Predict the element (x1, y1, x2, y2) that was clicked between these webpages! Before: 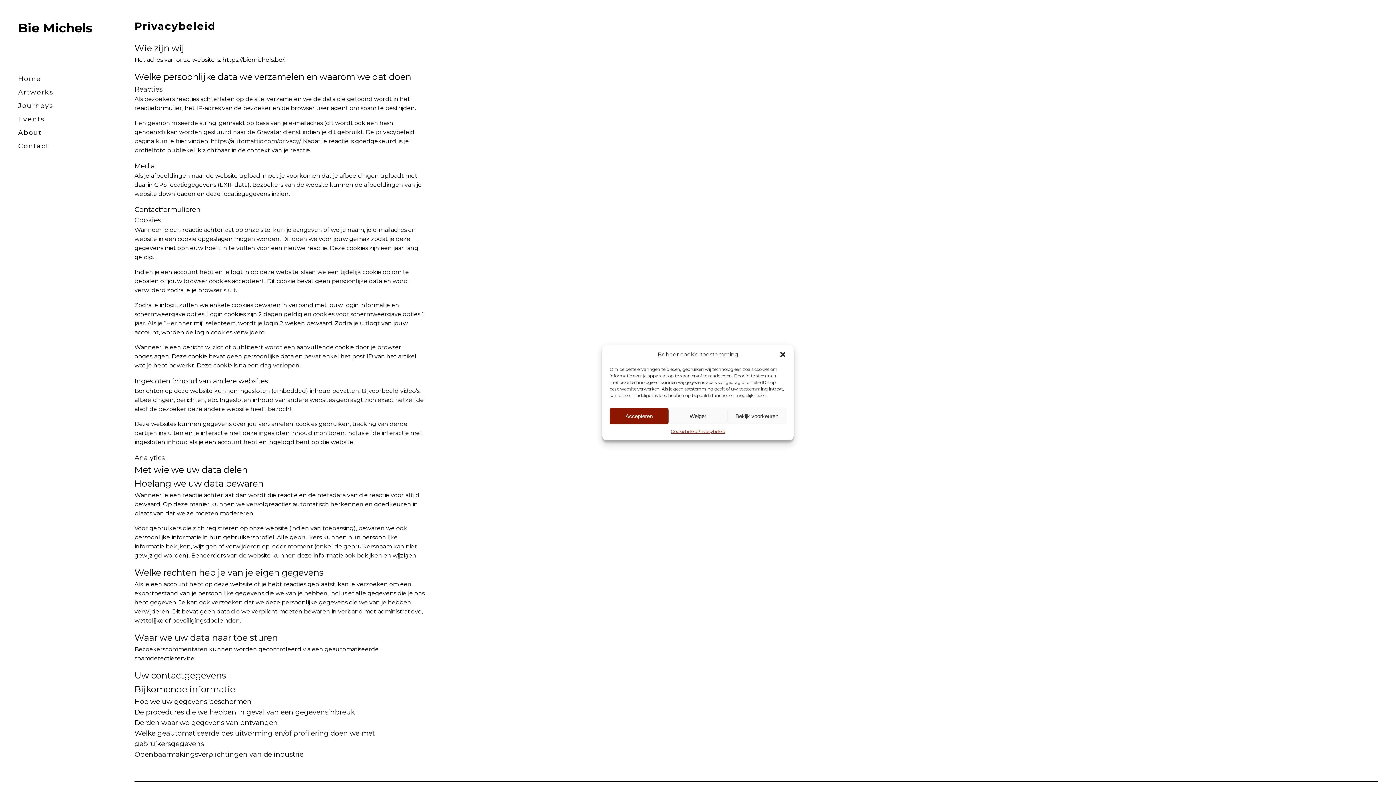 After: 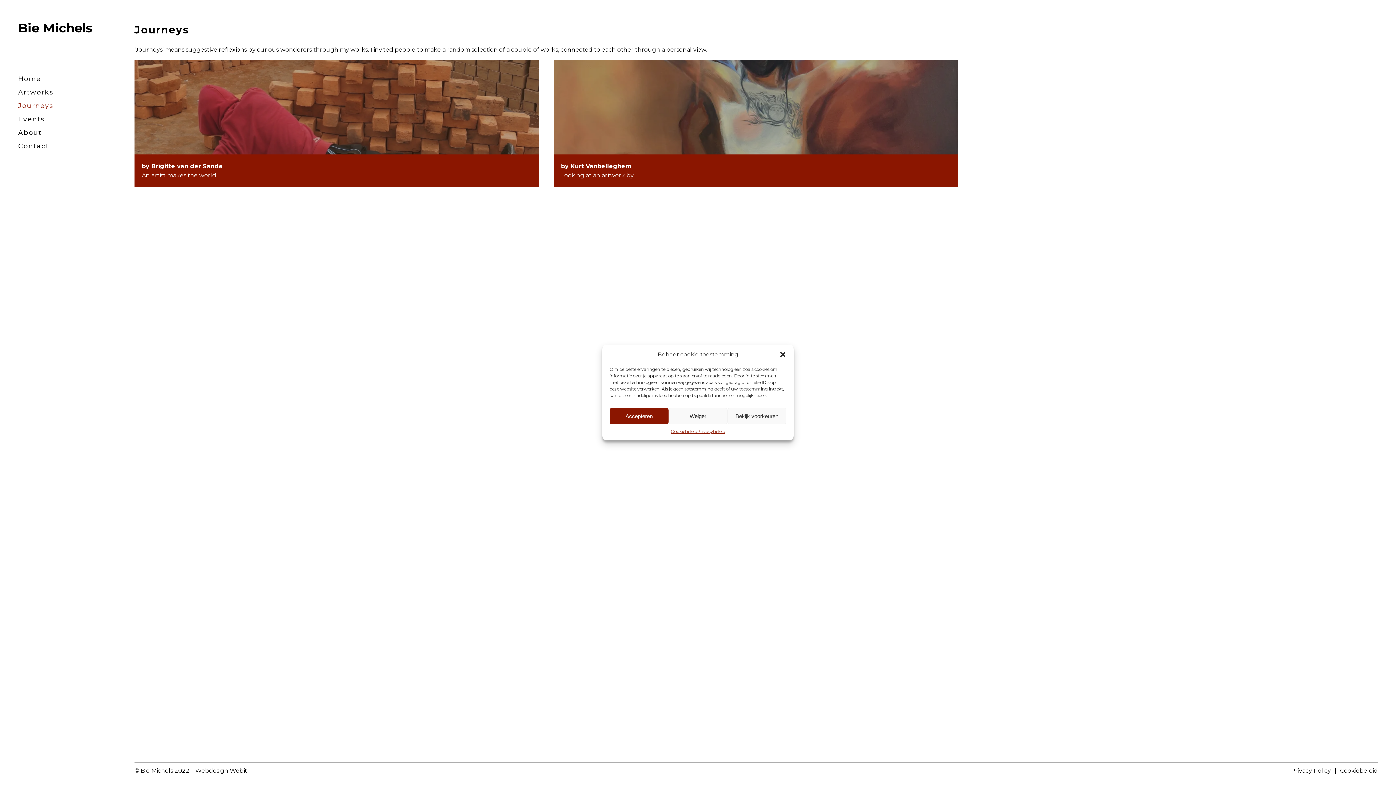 Action: bbox: (18, 101, 53, 109) label: Journeys